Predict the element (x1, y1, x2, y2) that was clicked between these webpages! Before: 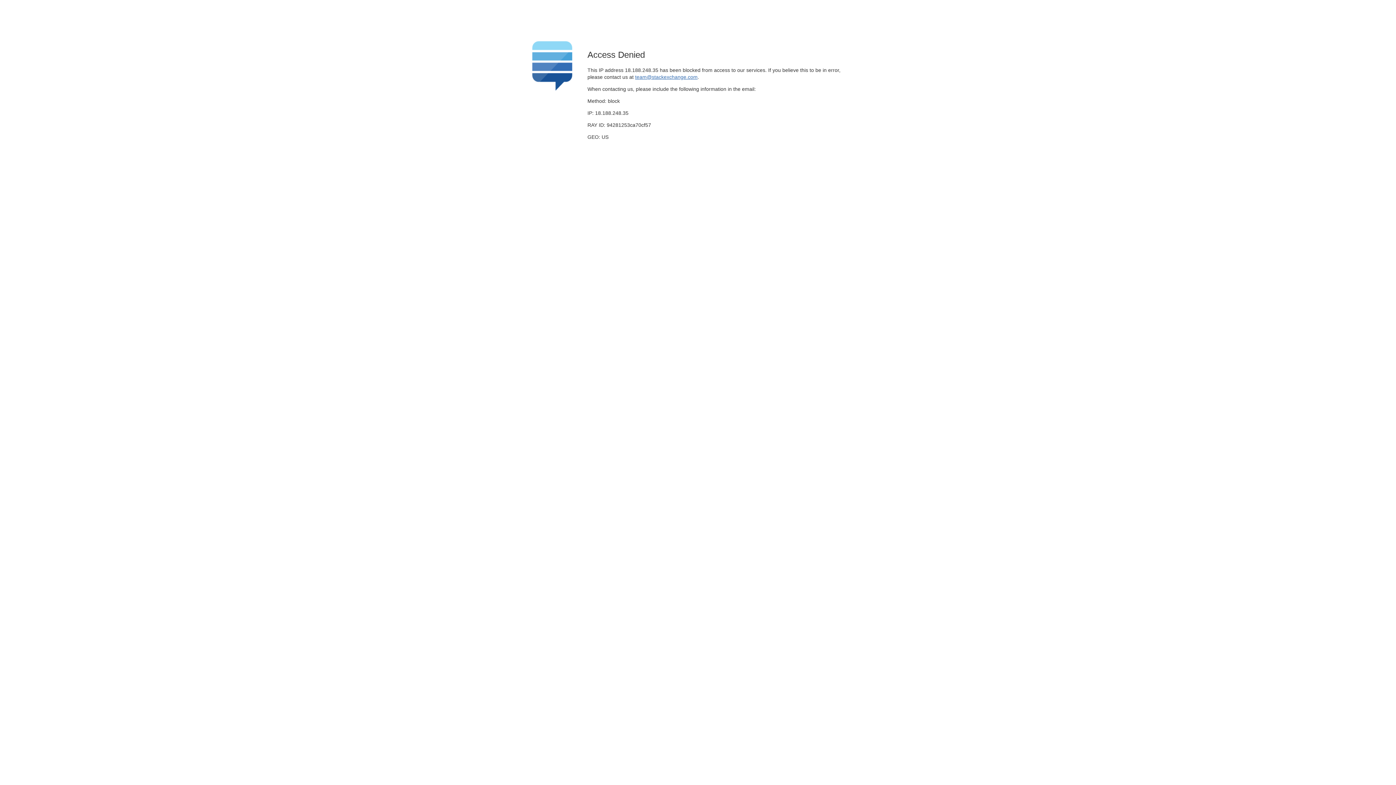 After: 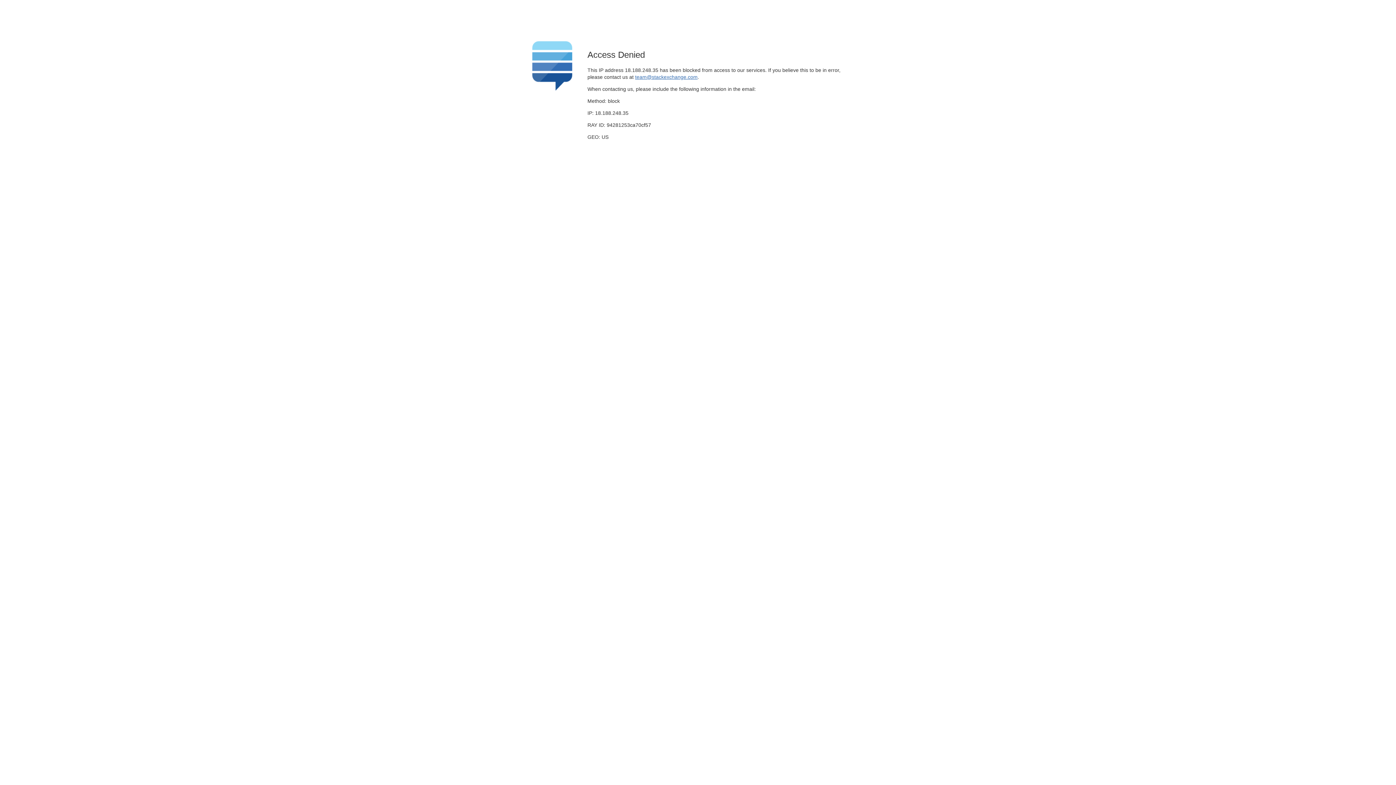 Action: bbox: (635, 74, 697, 79) label: team@stackexchange.com